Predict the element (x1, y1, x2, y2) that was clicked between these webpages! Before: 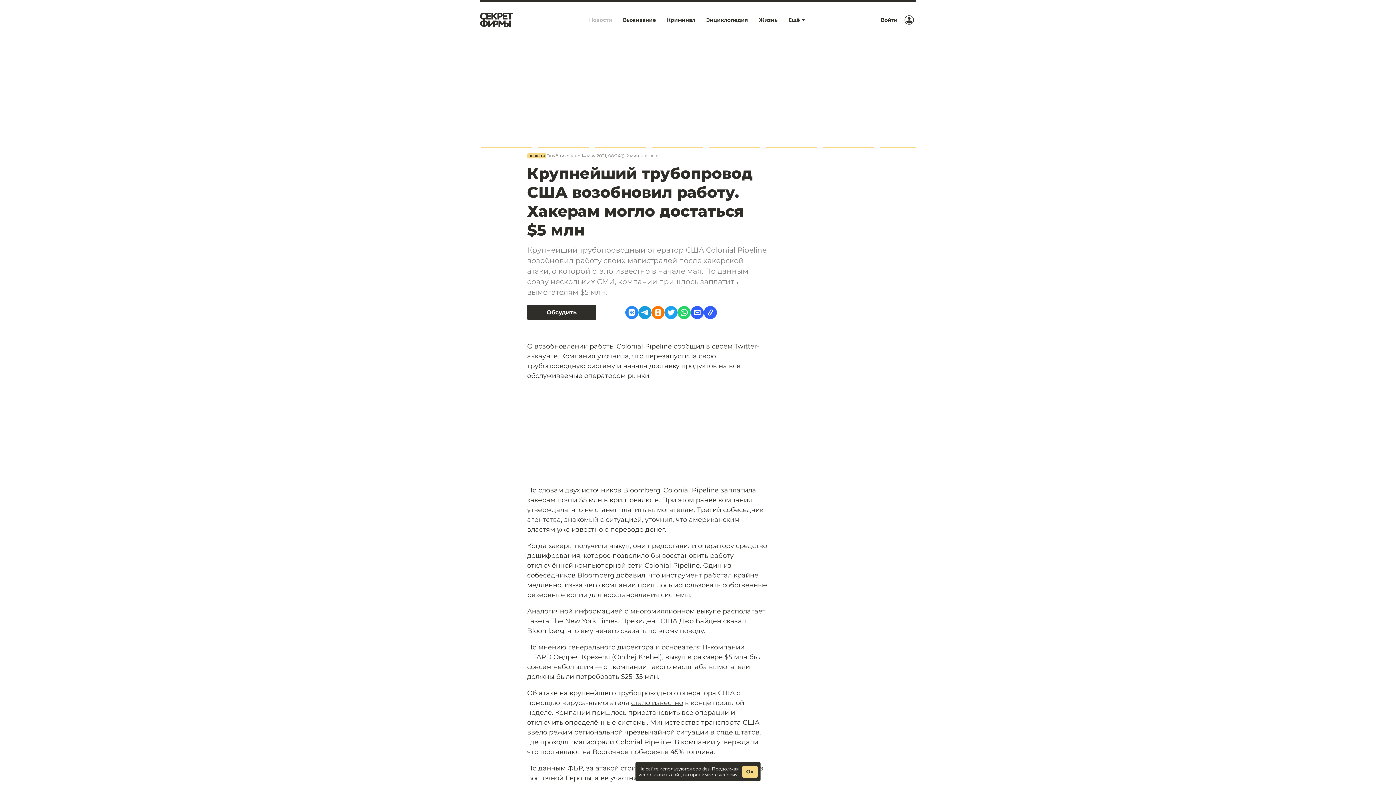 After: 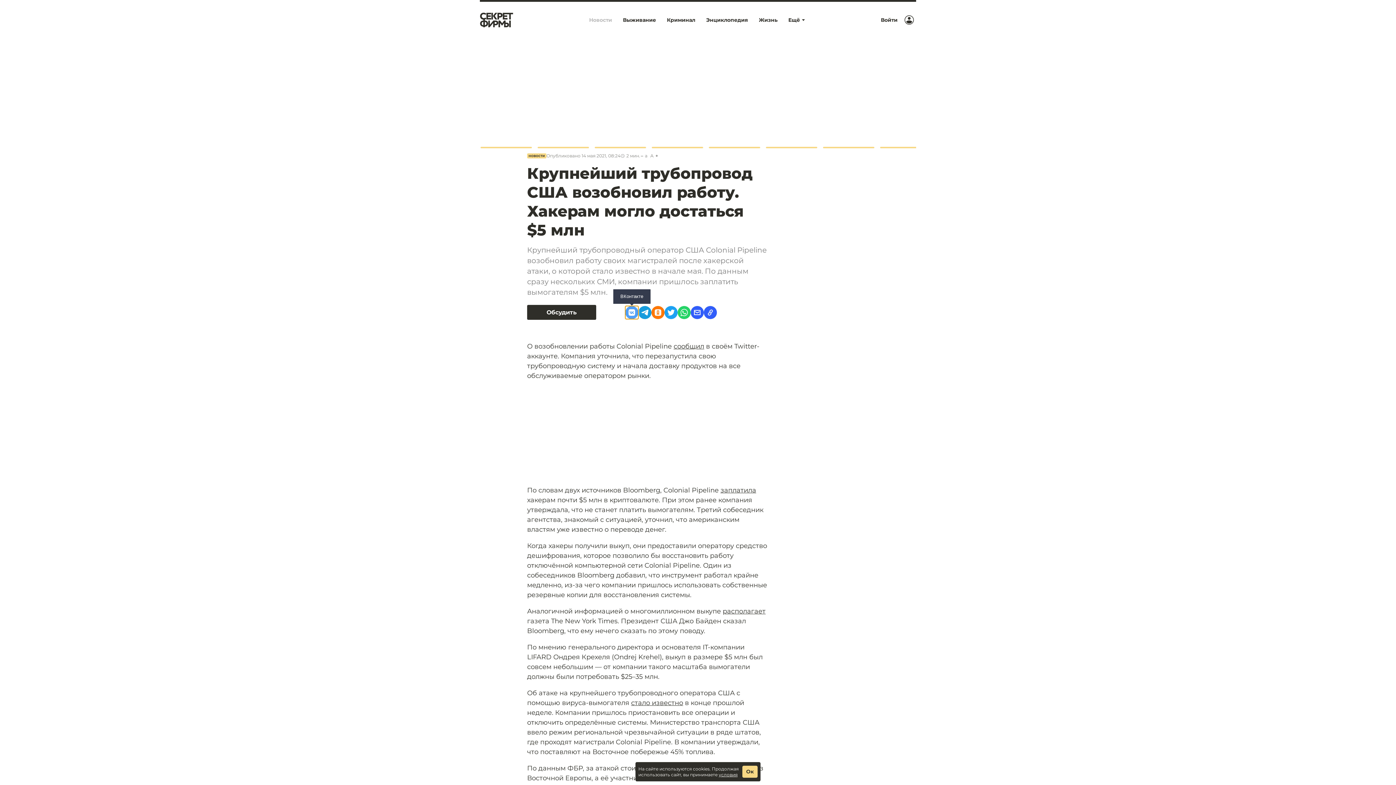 Action: label: ВКонтакте bbox: (625, 306, 638, 319)